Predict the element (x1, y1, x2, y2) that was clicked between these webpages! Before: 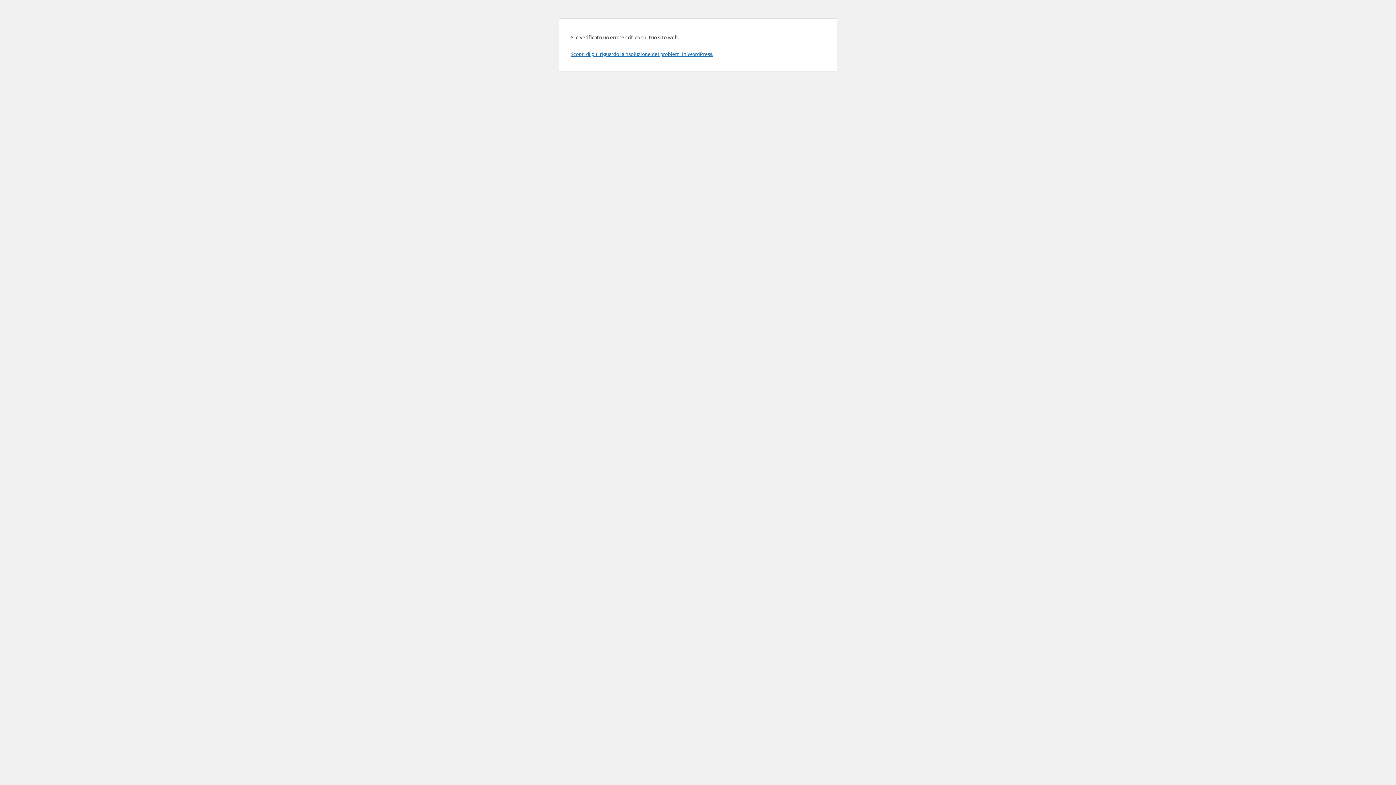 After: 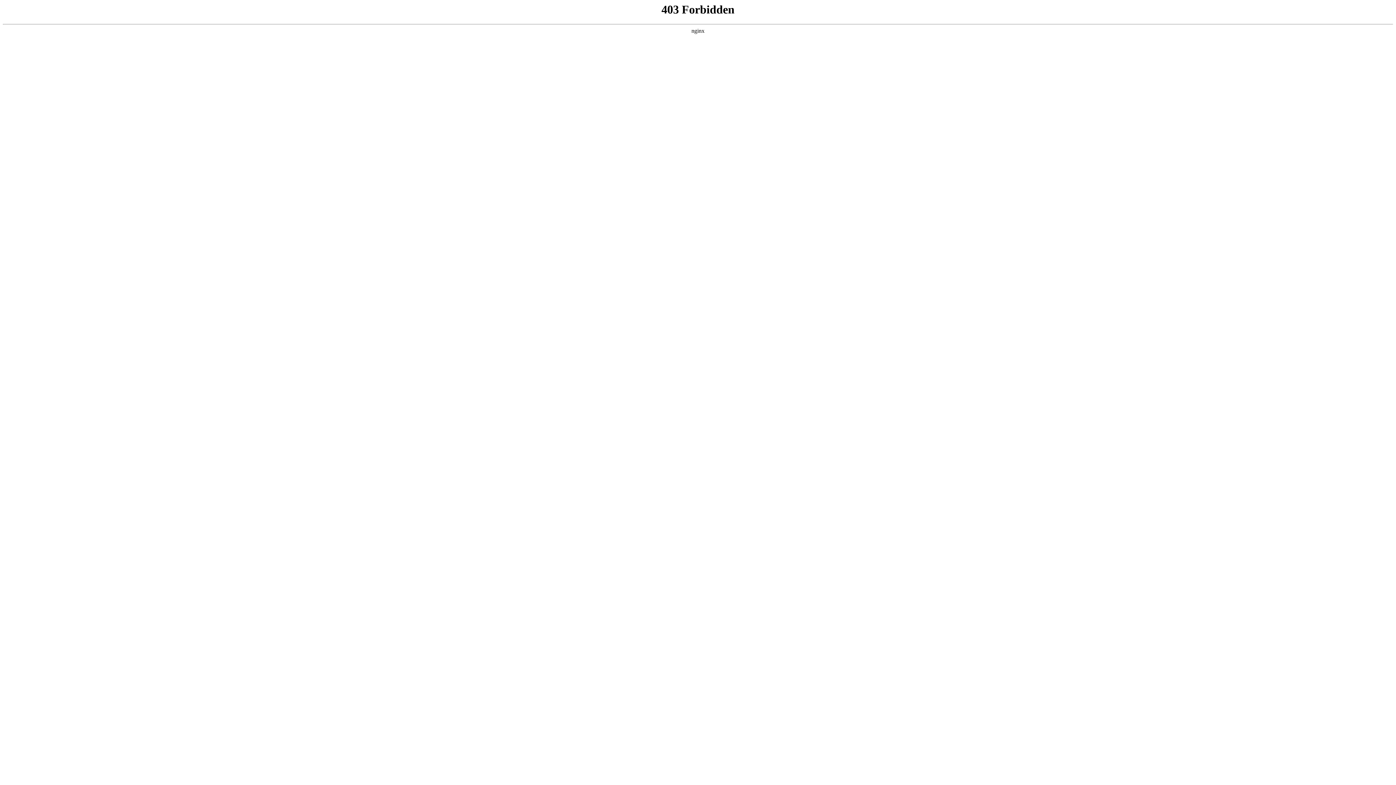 Action: bbox: (570, 50, 713, 57) label: Scopri di più riguardo la risoluzione dei problemi in WordPress.